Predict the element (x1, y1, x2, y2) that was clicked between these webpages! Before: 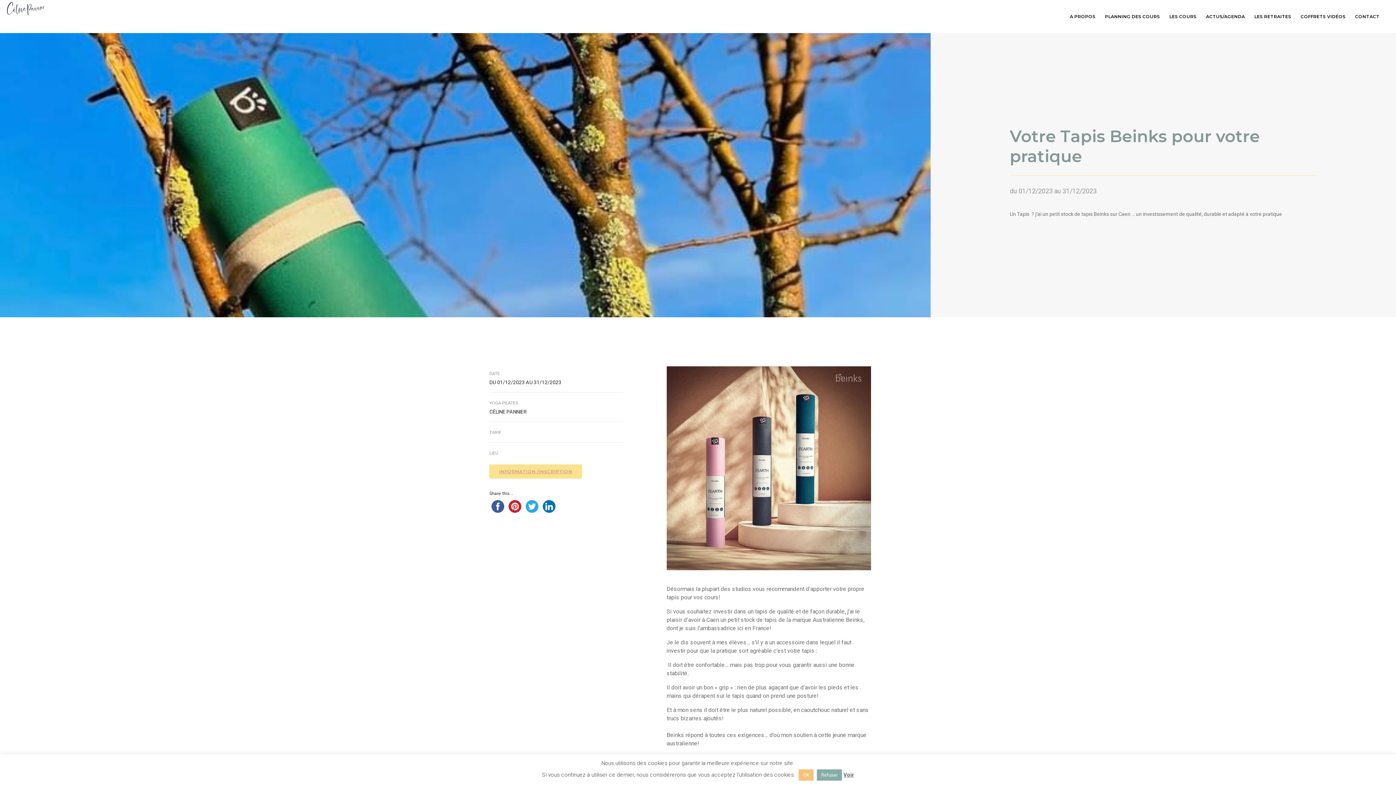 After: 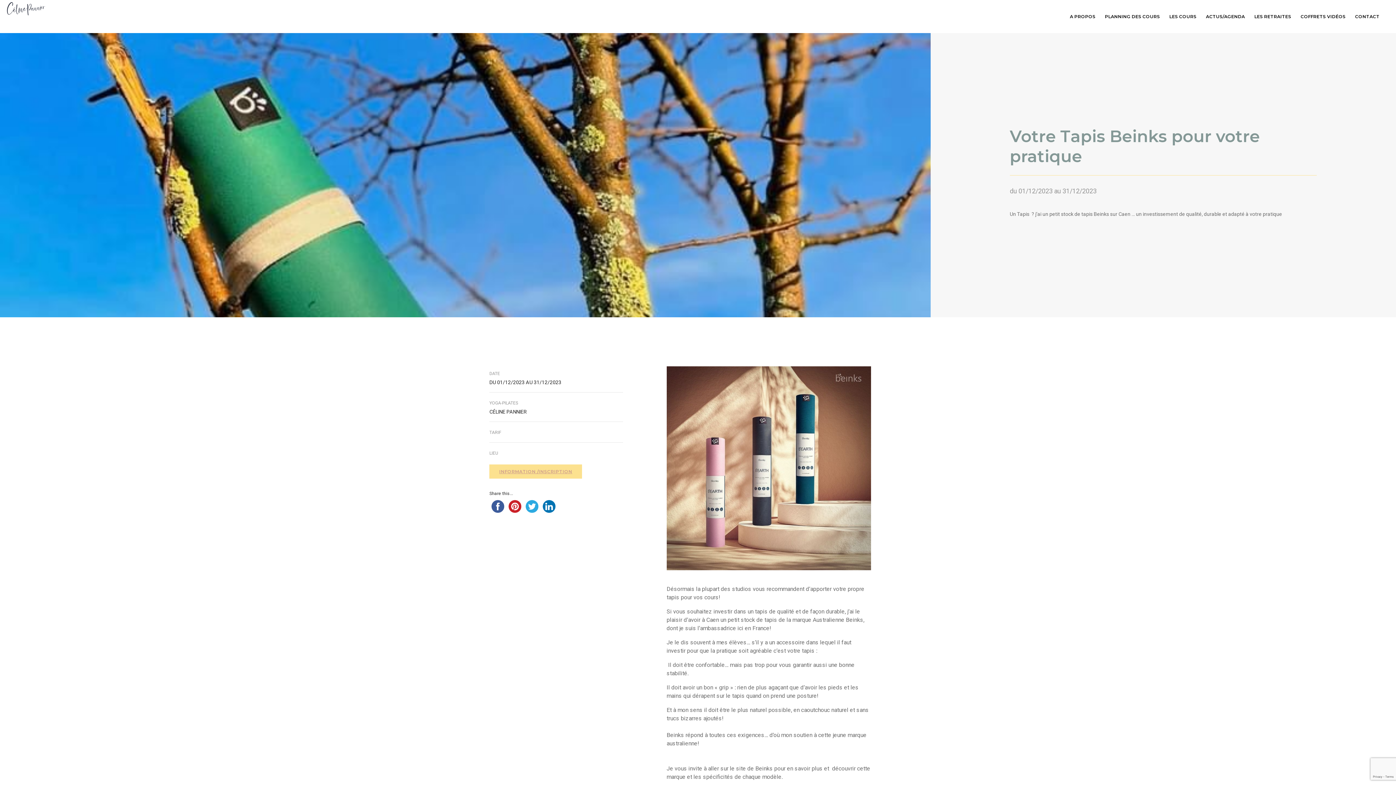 Action: label: OK bbox: (798, 769, 813, 781)